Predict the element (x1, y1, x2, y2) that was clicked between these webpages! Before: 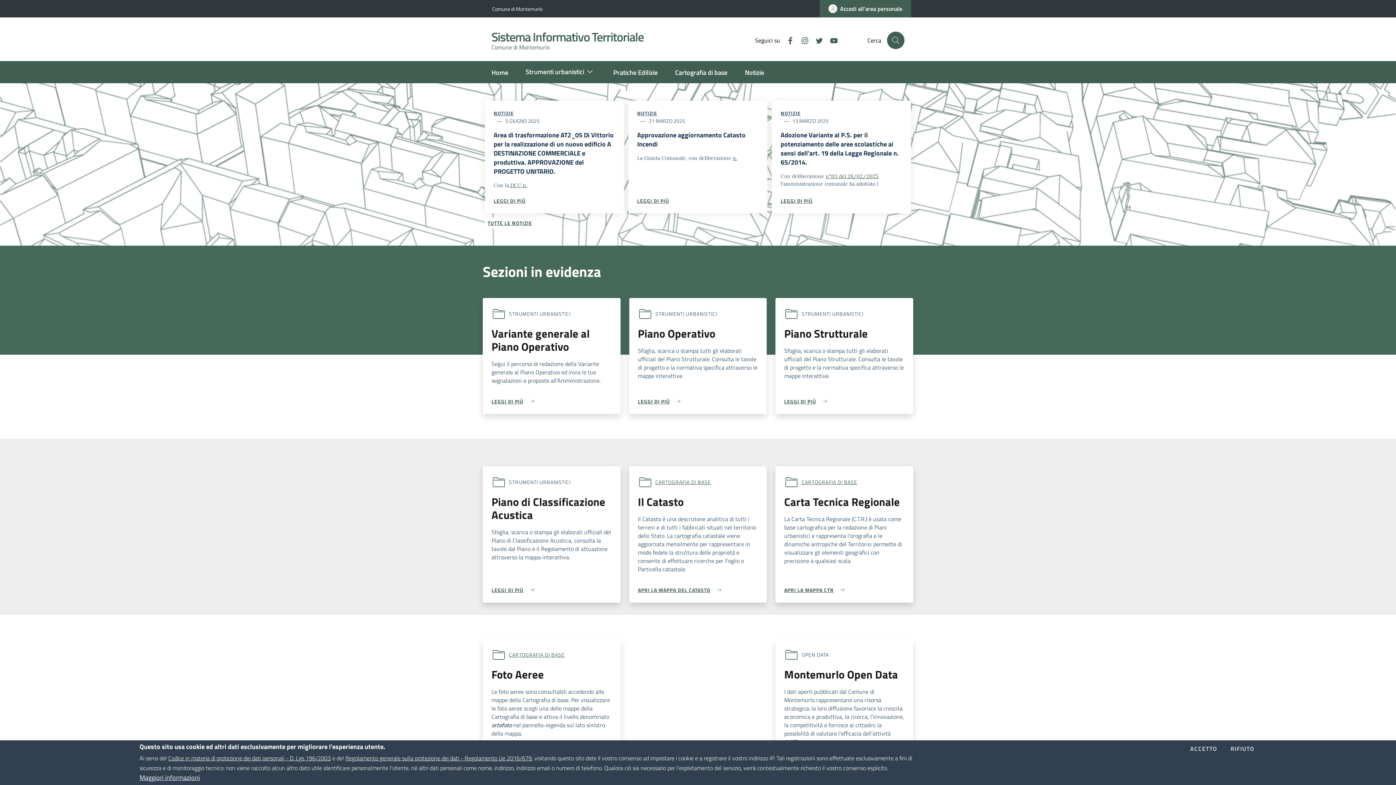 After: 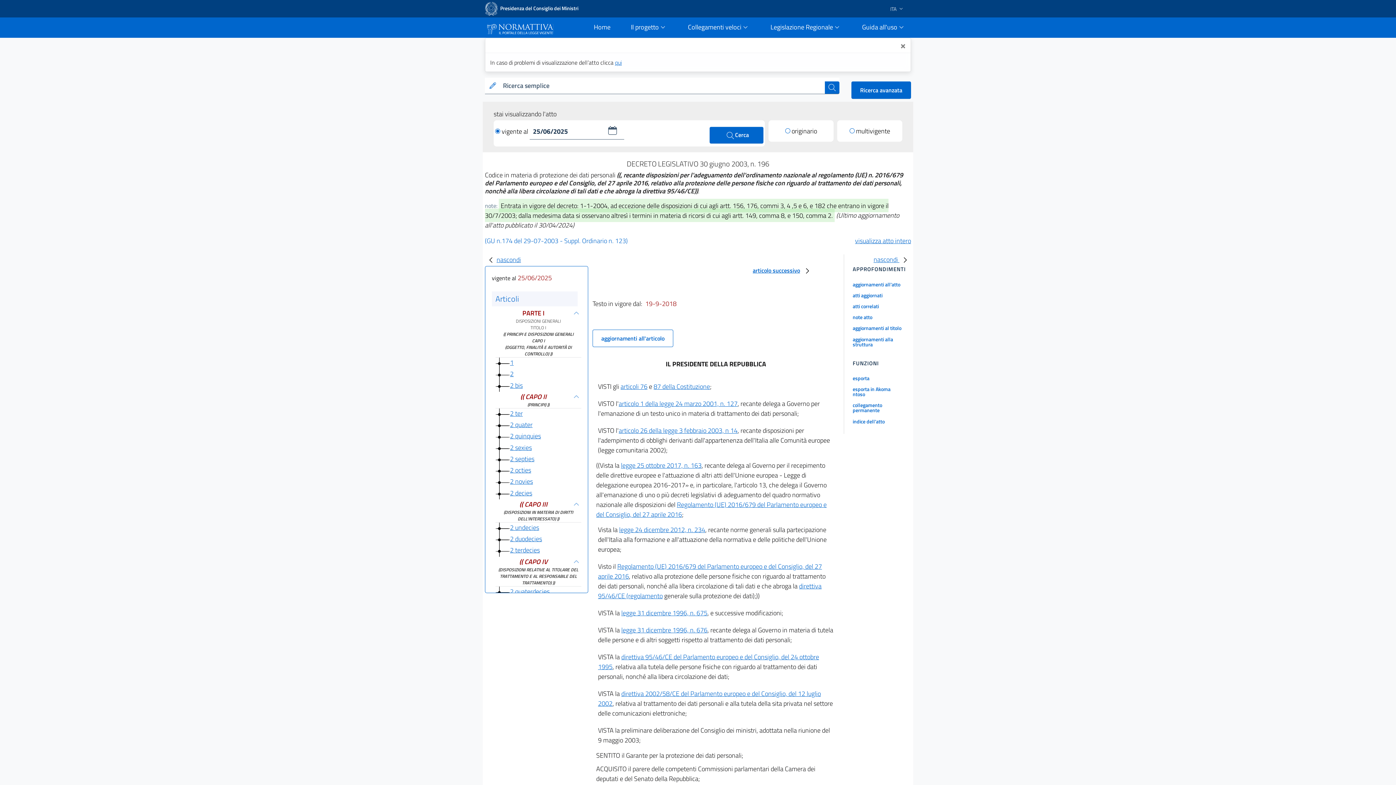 Action: bbox: (168, 754, 330, 762) label: Codice in materia di protezione dei dati personali - D. Lgs 196/2003